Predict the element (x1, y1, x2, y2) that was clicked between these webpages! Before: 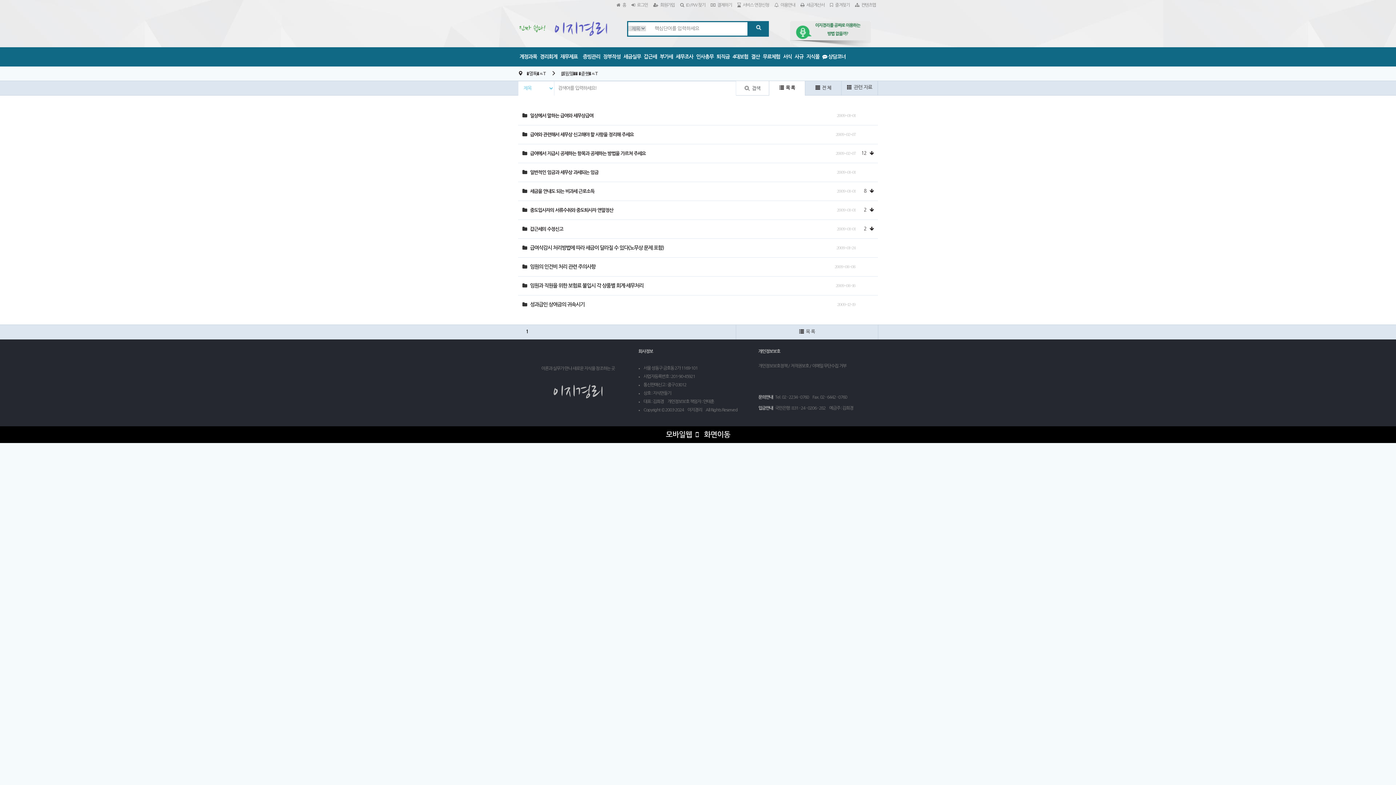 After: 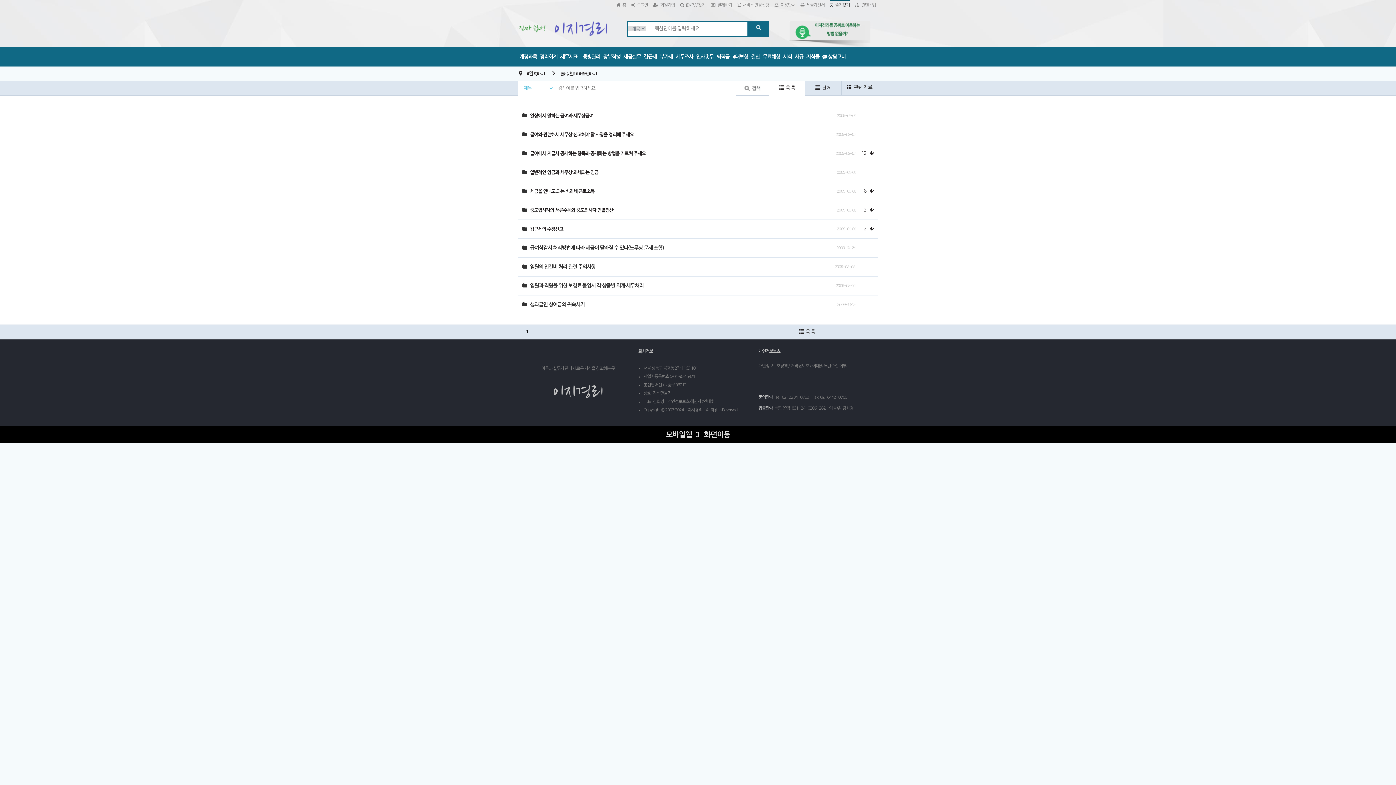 Action: bbox: (830, 1, 849, 9) label:    즐겨찾기